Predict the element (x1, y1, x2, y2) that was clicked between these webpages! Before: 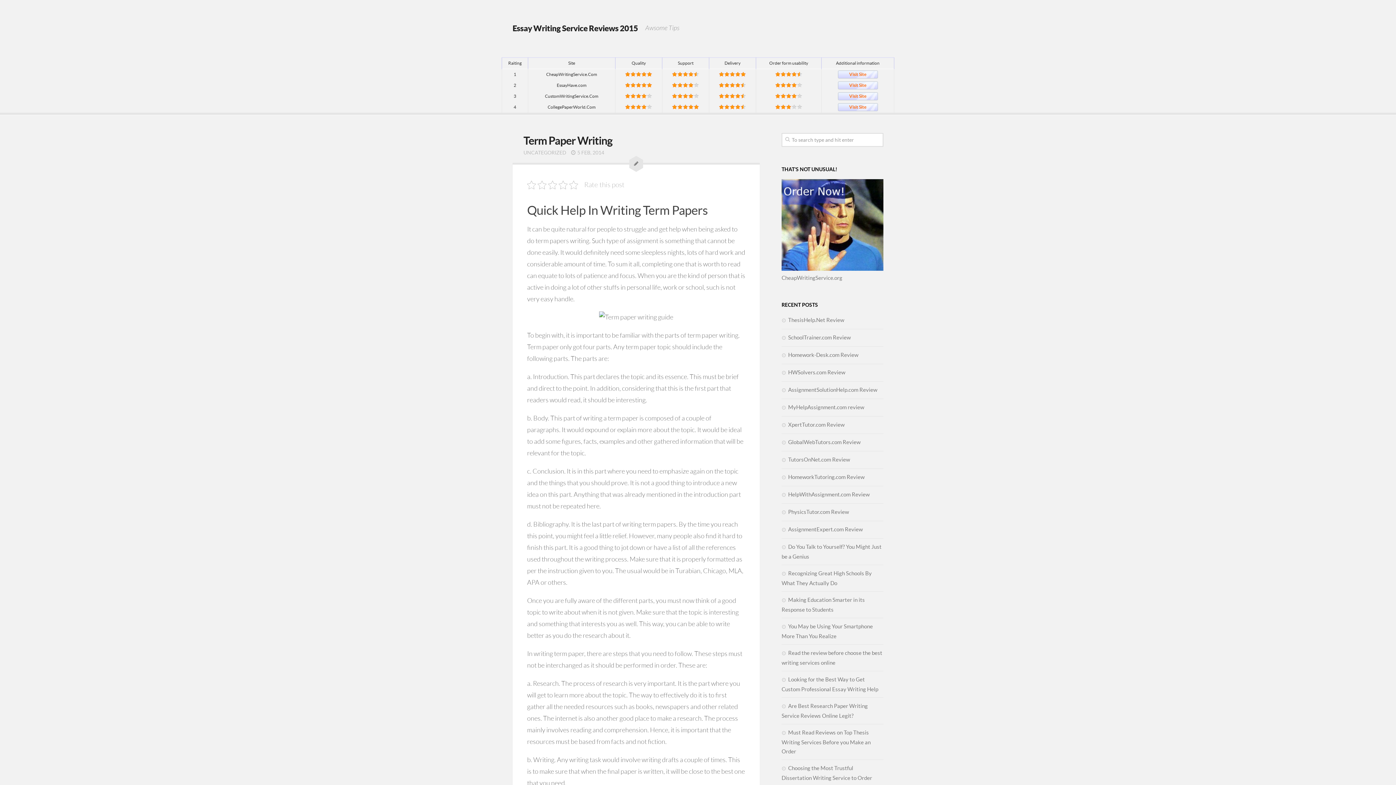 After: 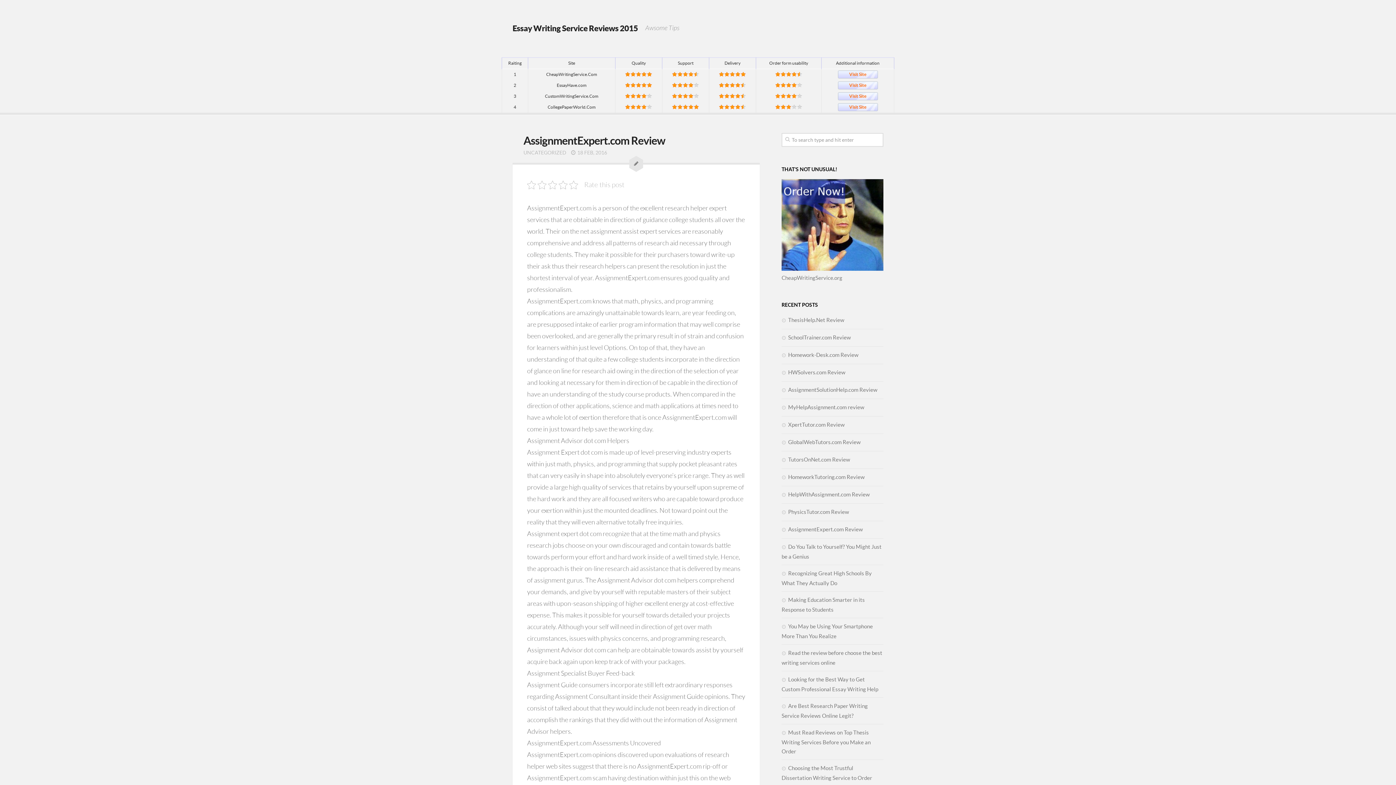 Action: label: AssignmentExpert.com Review bbox: (781, 526, 862, 532)